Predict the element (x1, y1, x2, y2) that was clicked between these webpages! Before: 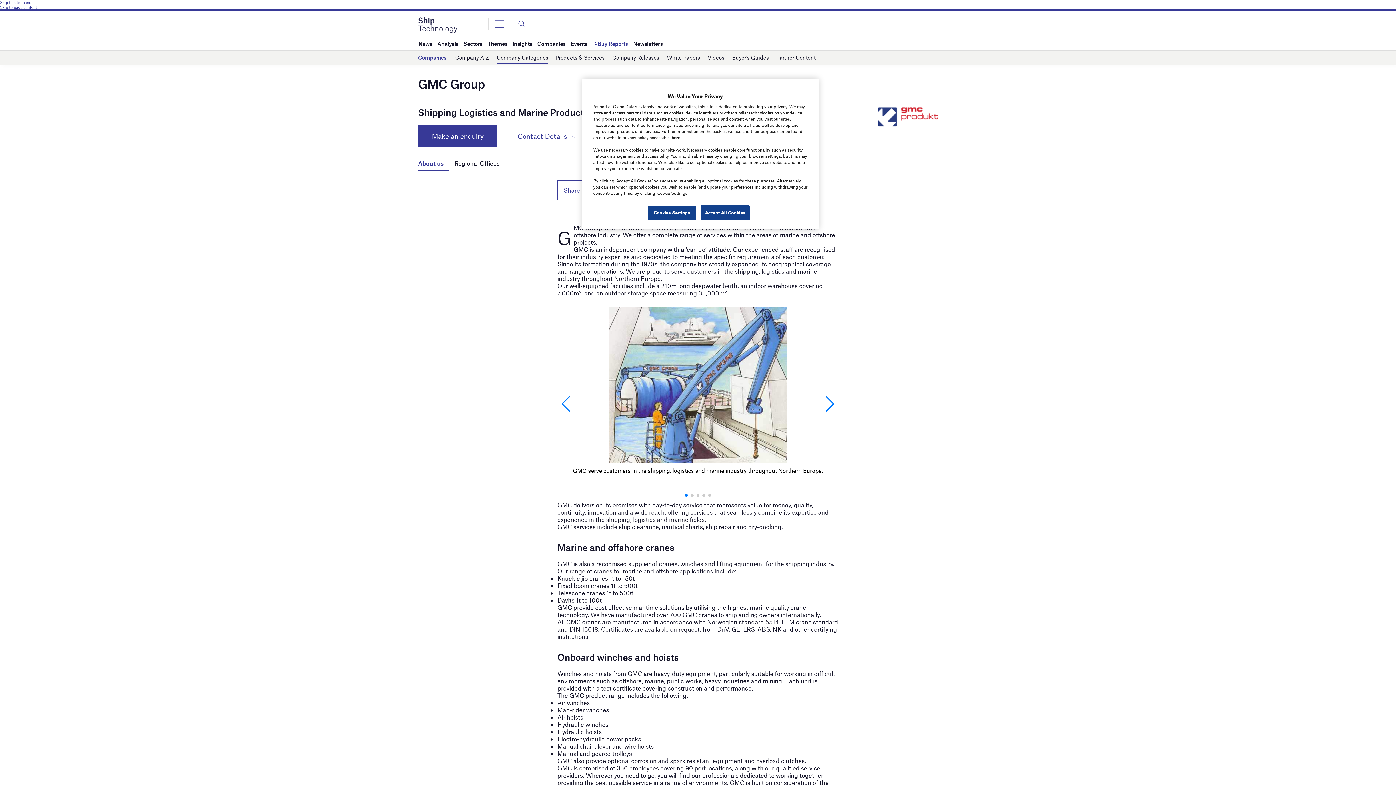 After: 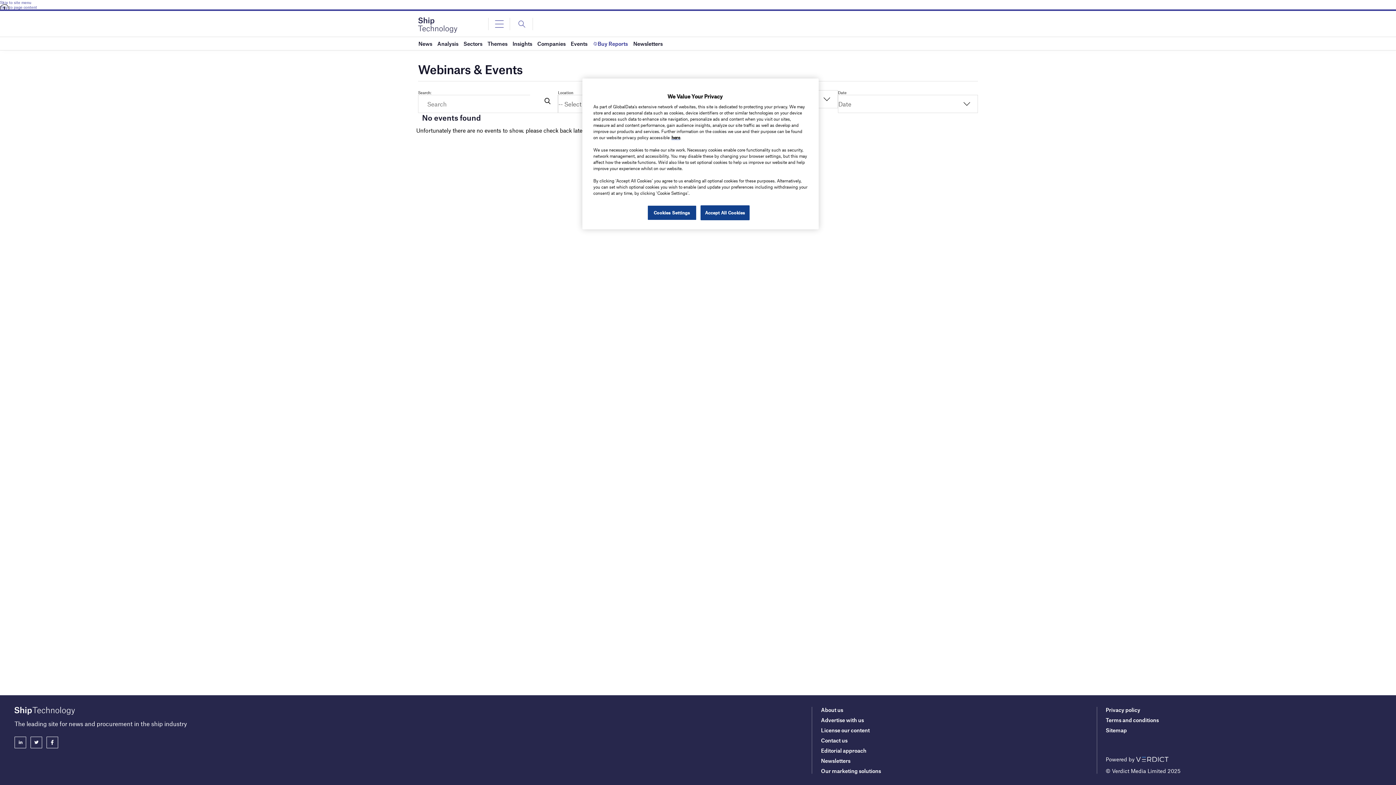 Action: bbox: (570, 37, 587, 50) label: Events